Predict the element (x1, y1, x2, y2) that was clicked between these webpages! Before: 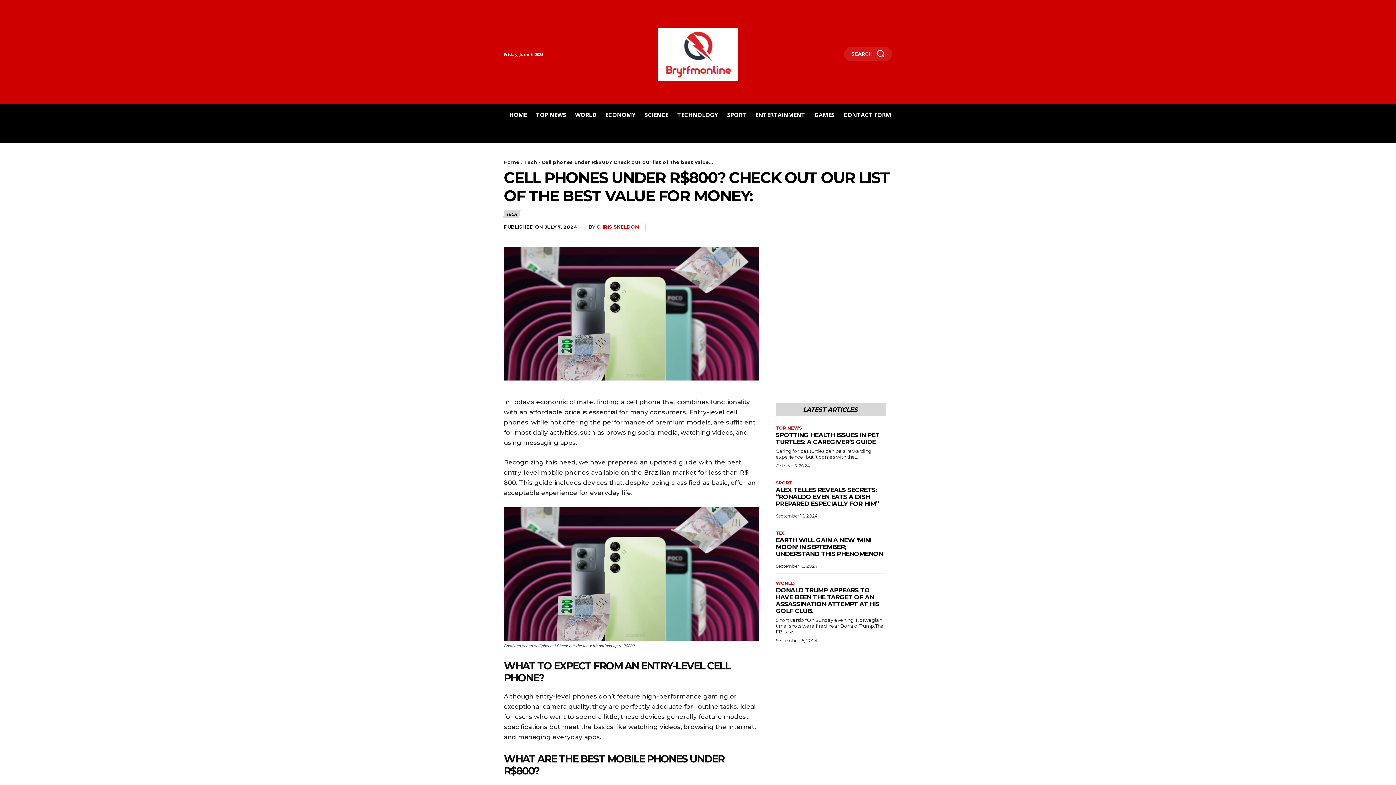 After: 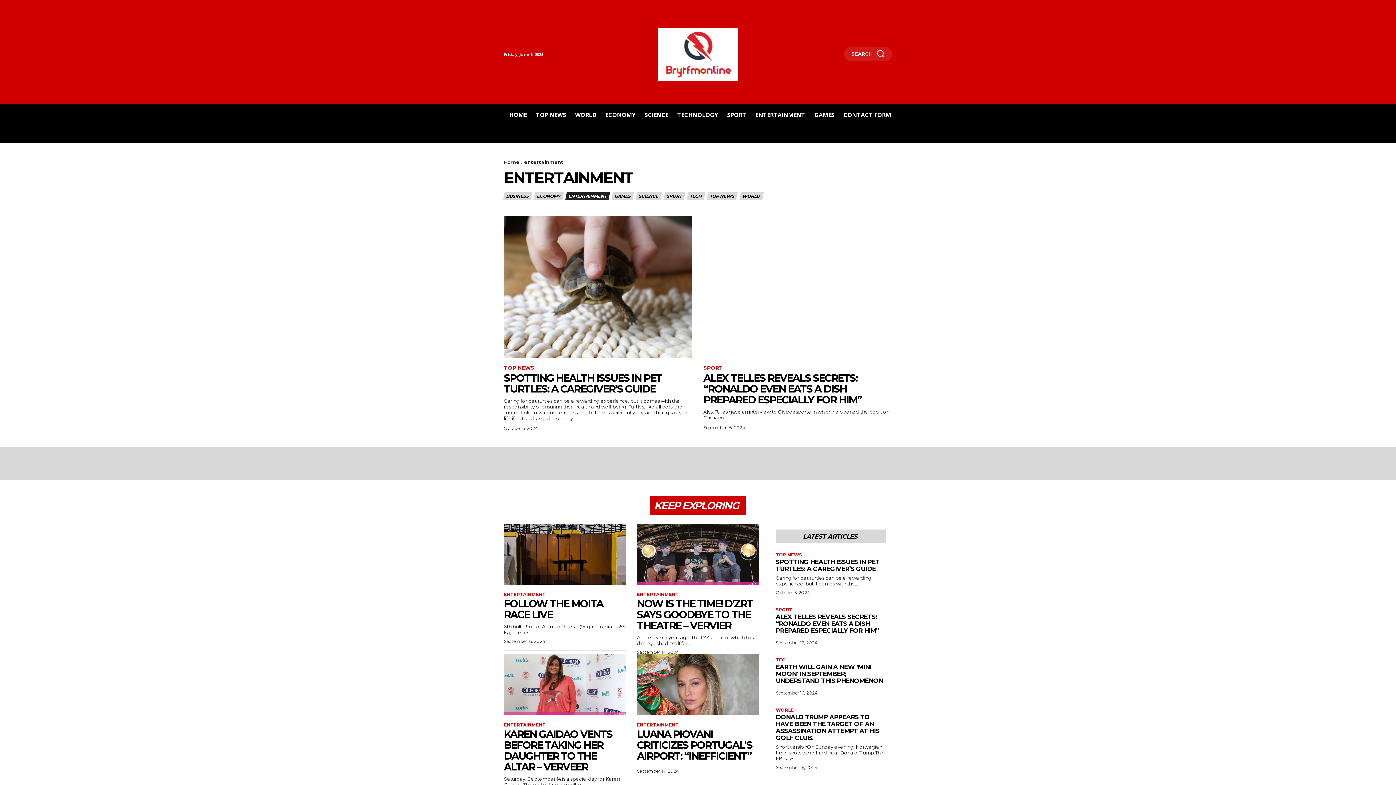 Action: bbox: (755, 109, 805, 120) label: ENTERTAINMENT